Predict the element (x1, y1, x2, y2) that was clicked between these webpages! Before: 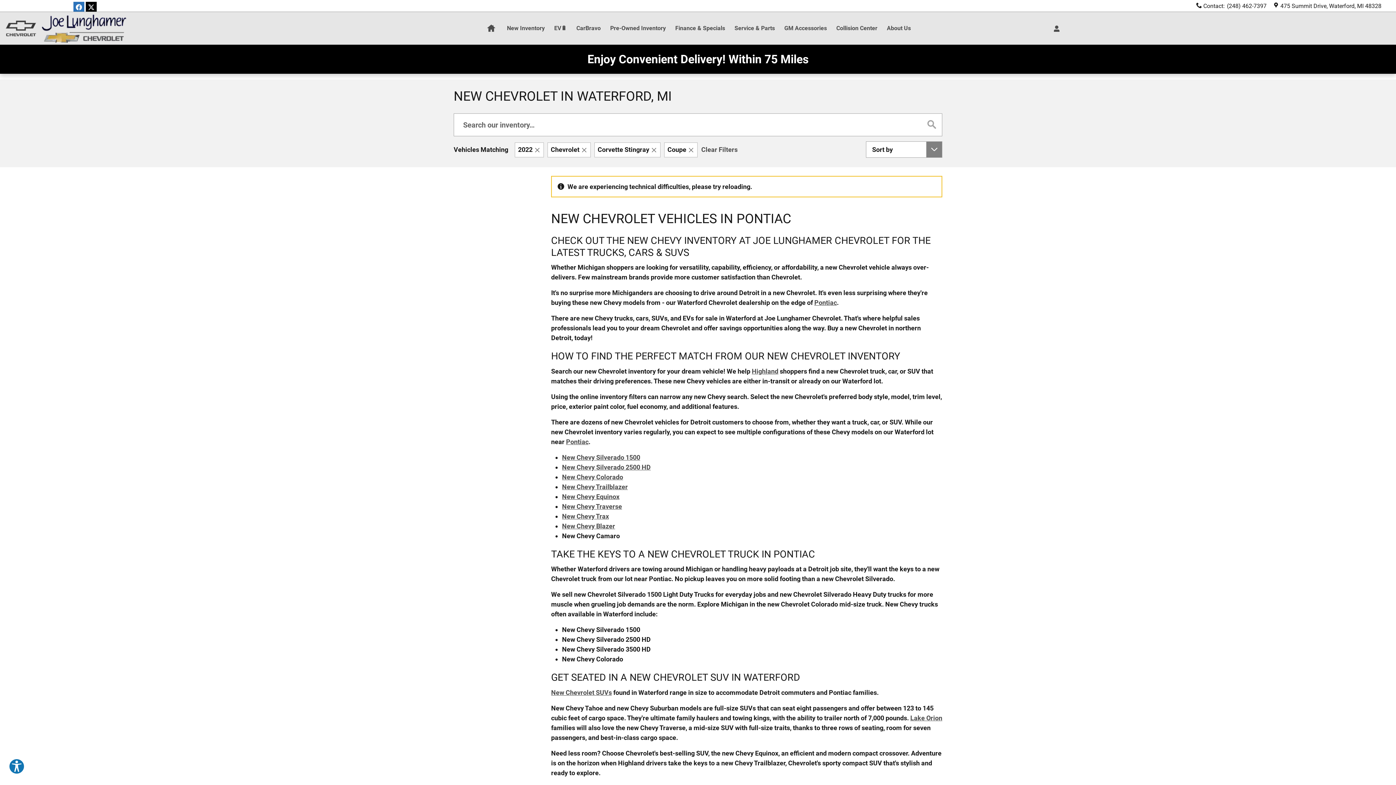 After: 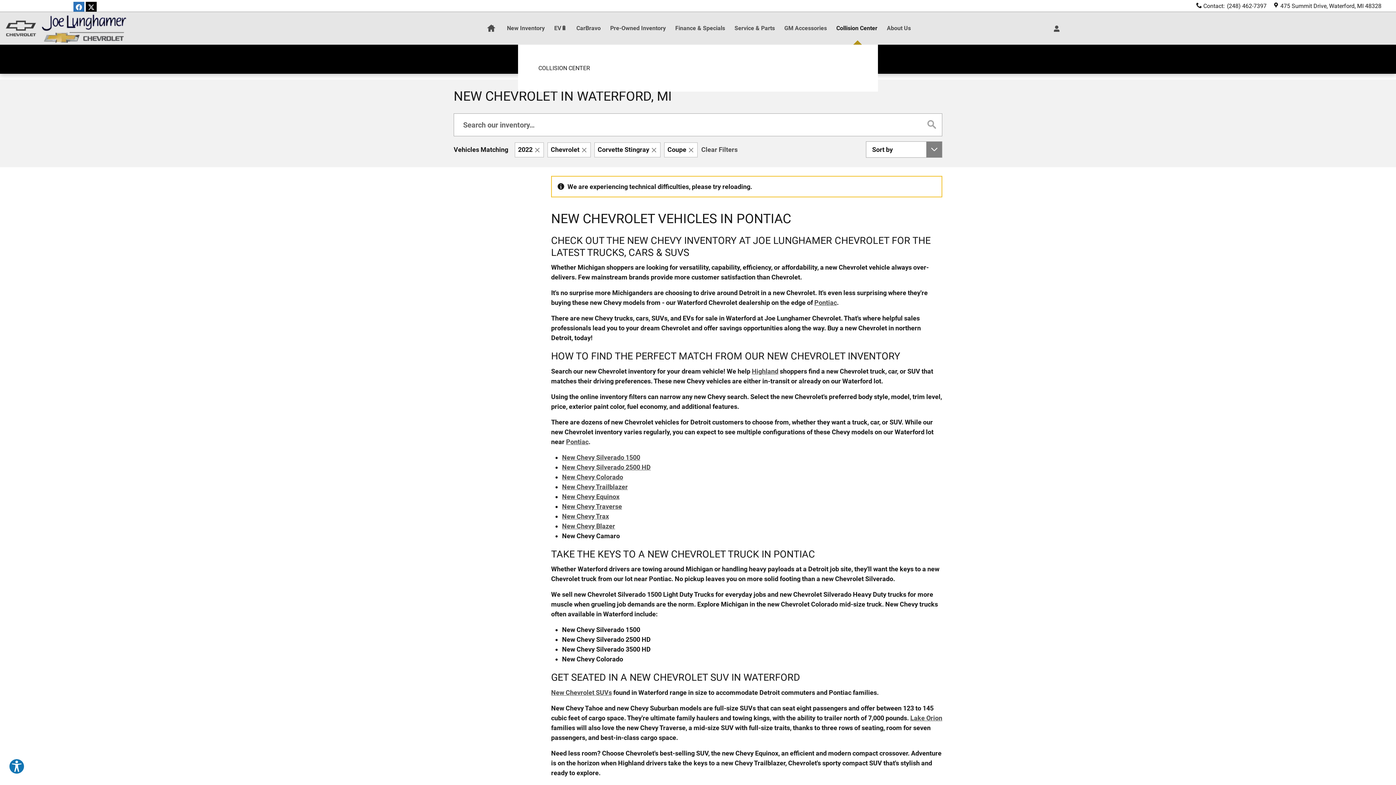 Action: bbox: (831, 12, 882, 44) label: Collision Center